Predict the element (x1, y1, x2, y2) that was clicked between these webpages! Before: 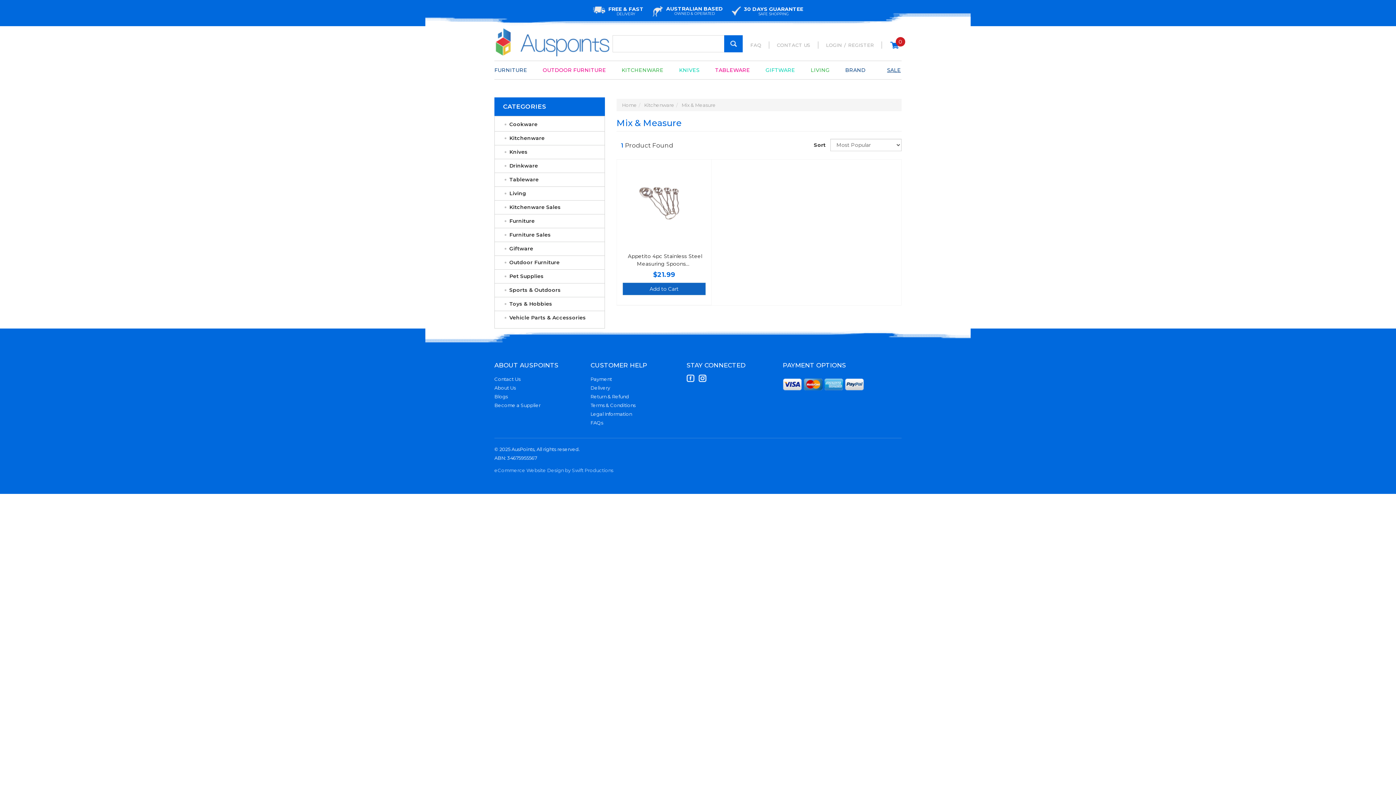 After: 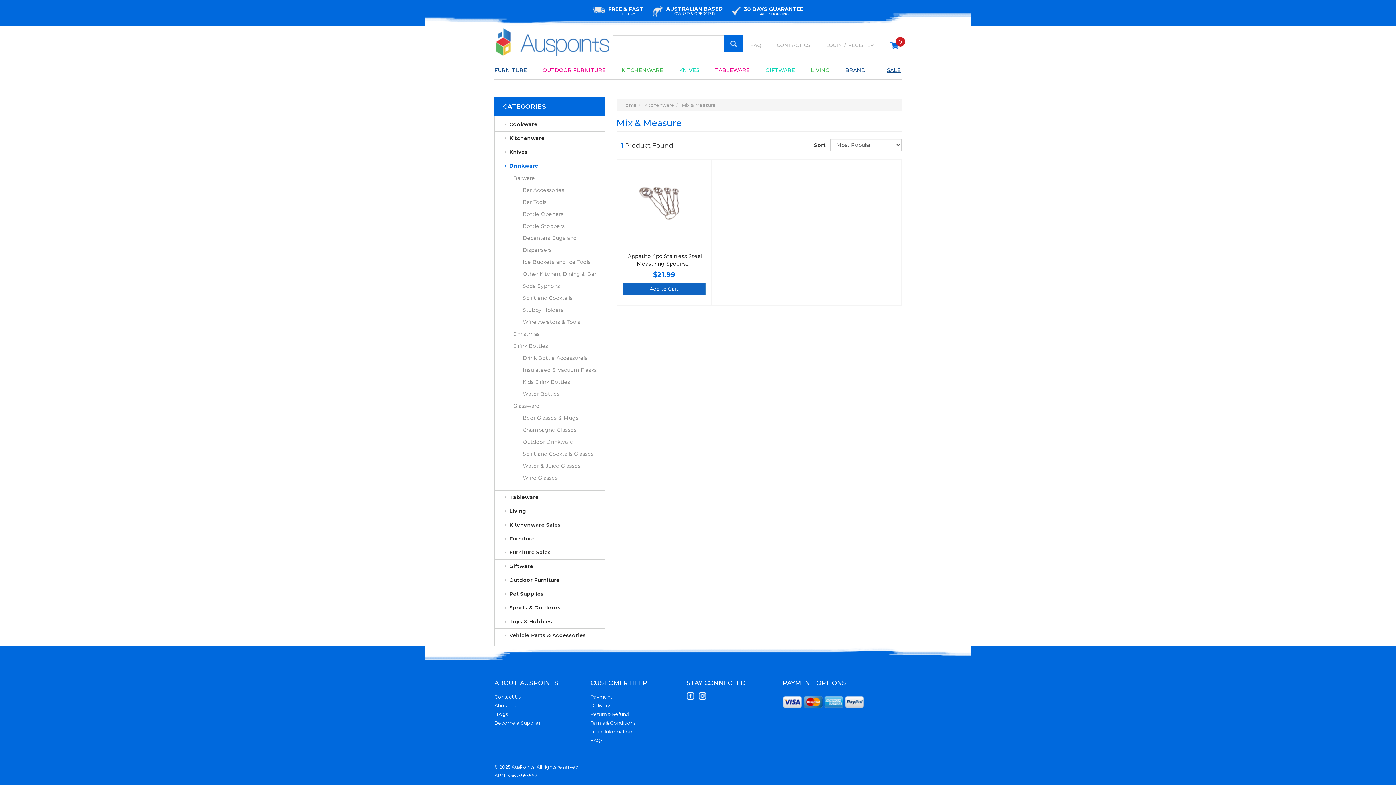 Action: label: Drinkware bbox: (504, 159, 604, 172)